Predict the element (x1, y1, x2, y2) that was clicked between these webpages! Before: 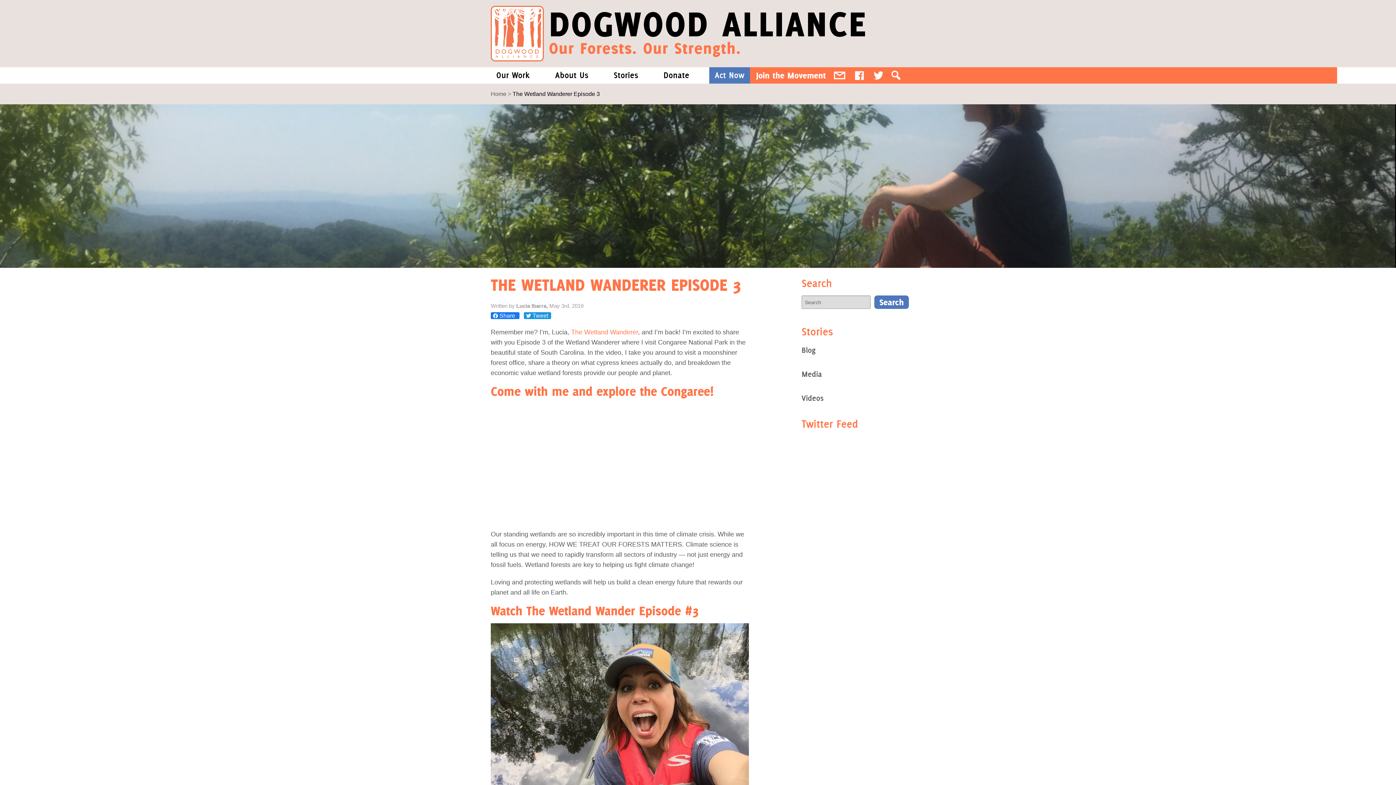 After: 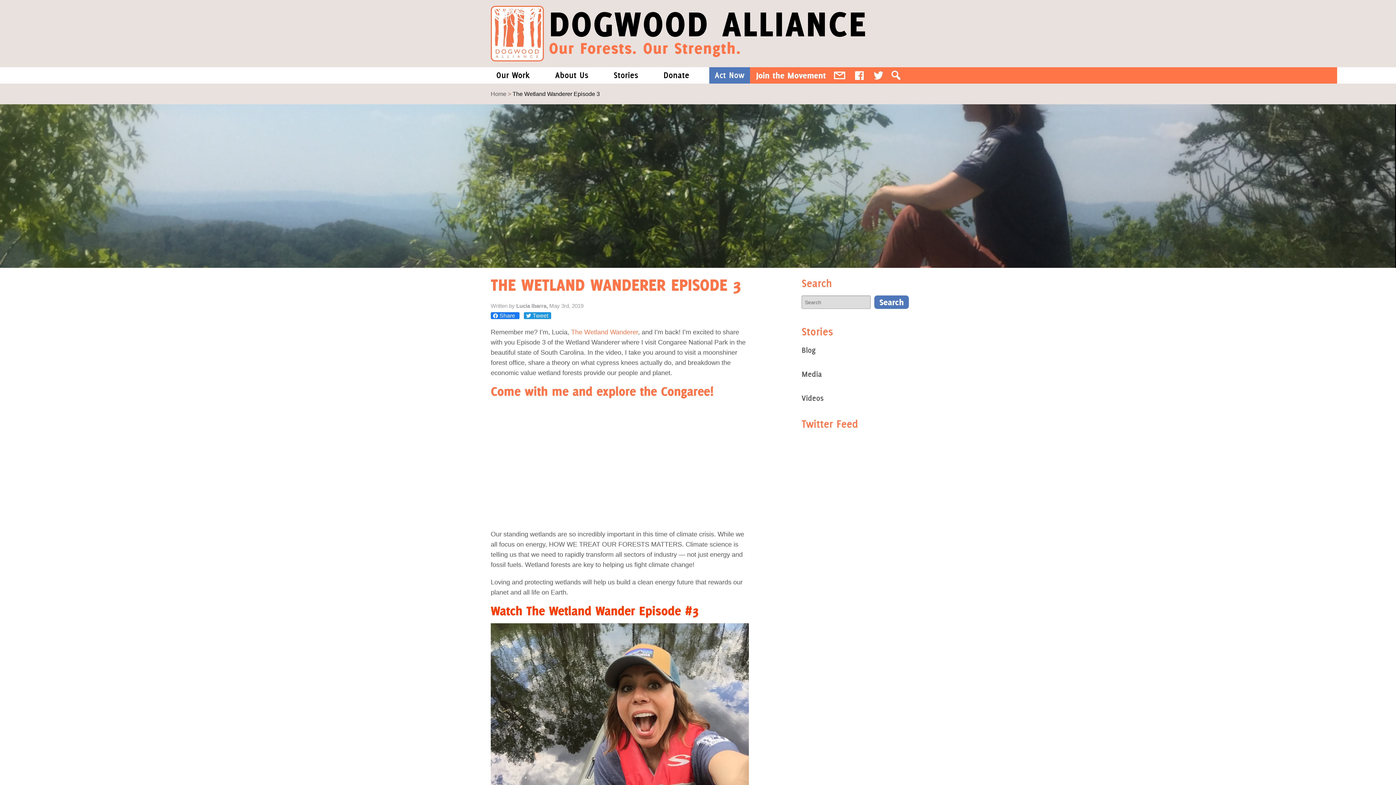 Action: label: Watch The Wetland Wander Episode #3 bbox: (490, 603, 698, 618)